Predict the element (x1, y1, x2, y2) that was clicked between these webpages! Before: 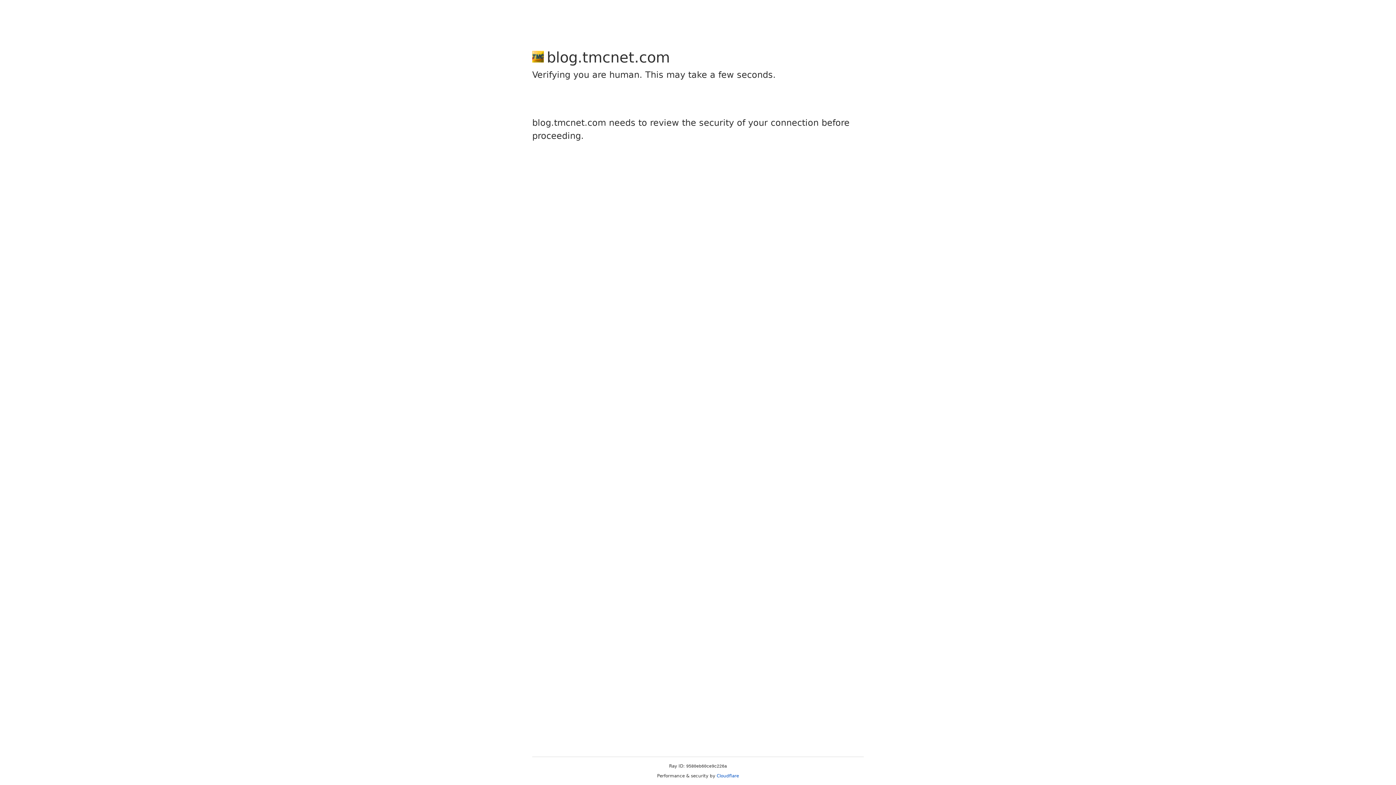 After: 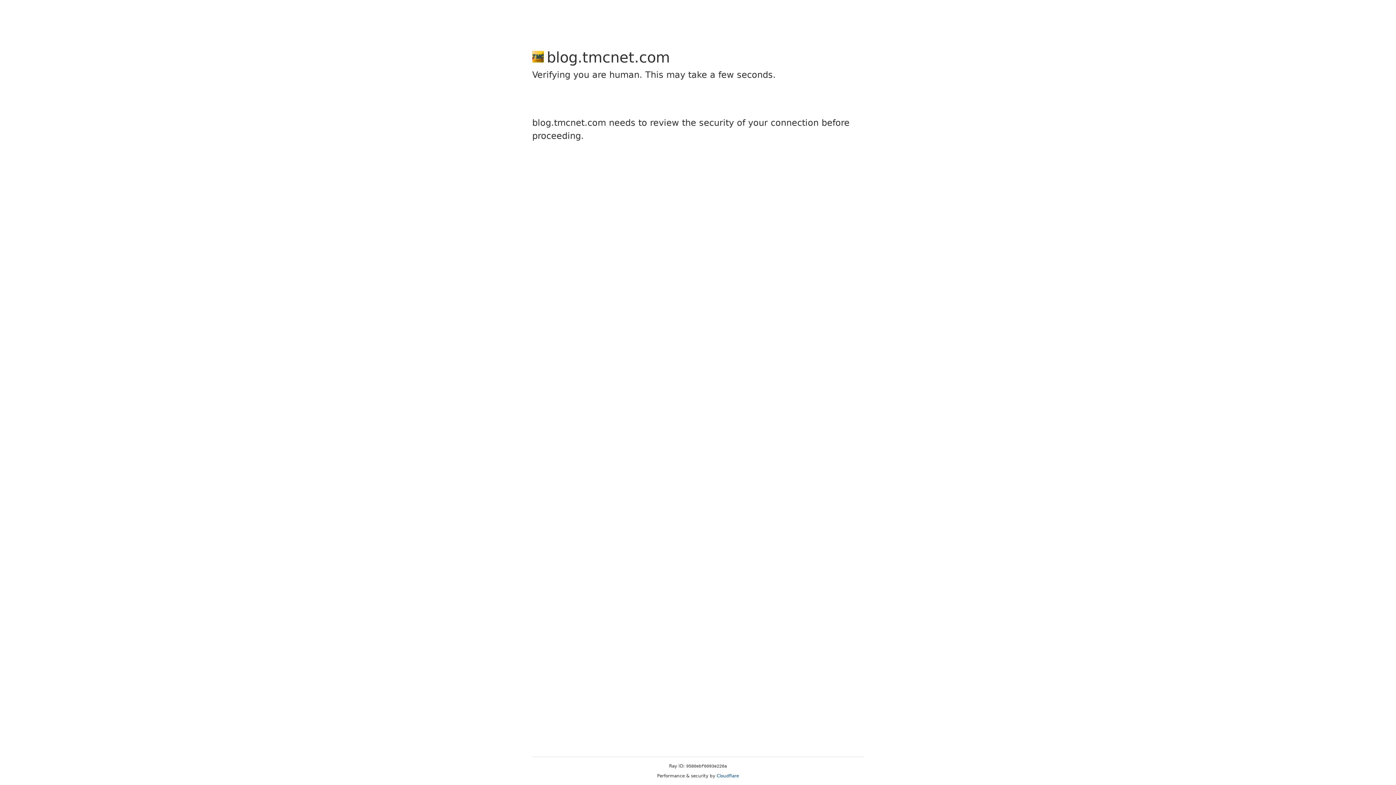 Action: bbox: (716, 773, 739, 778) label: Cloudflare